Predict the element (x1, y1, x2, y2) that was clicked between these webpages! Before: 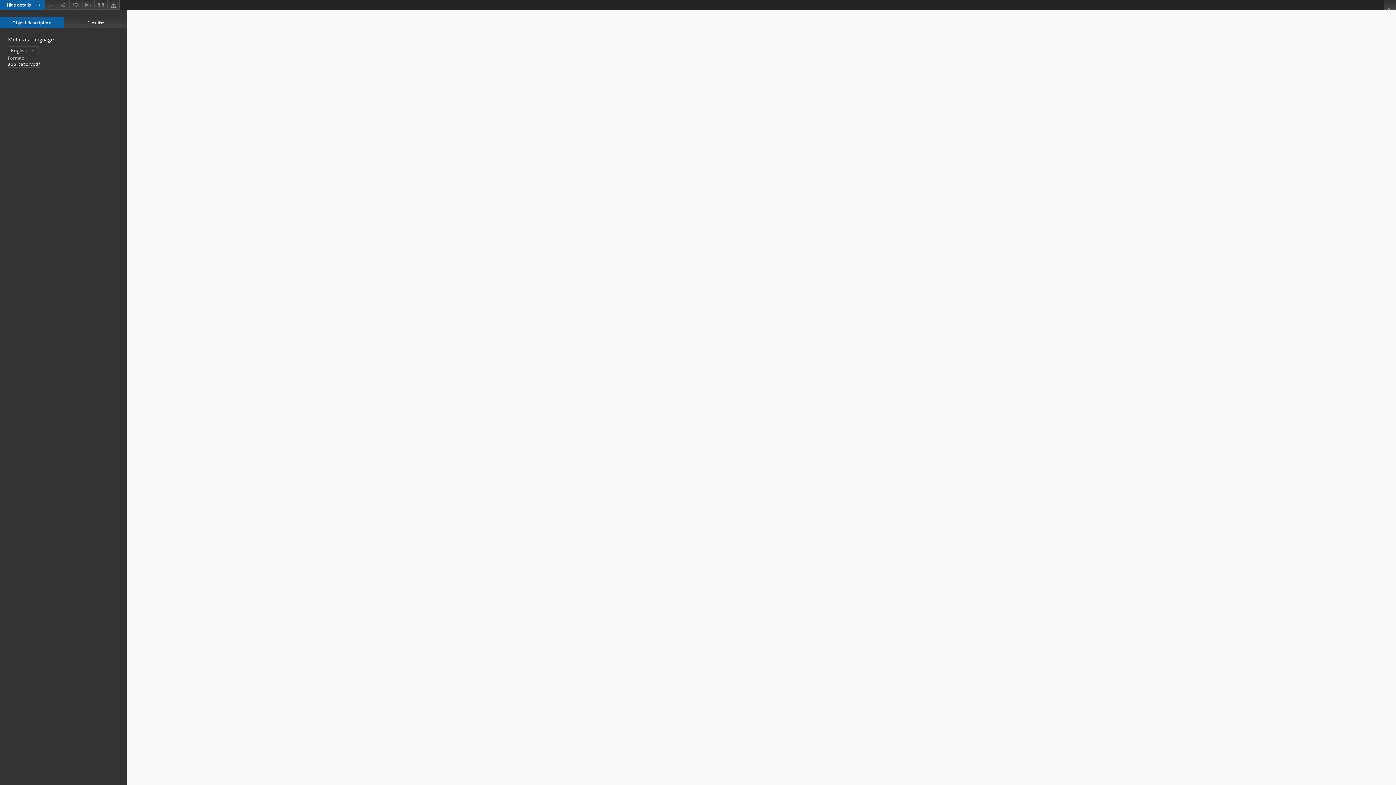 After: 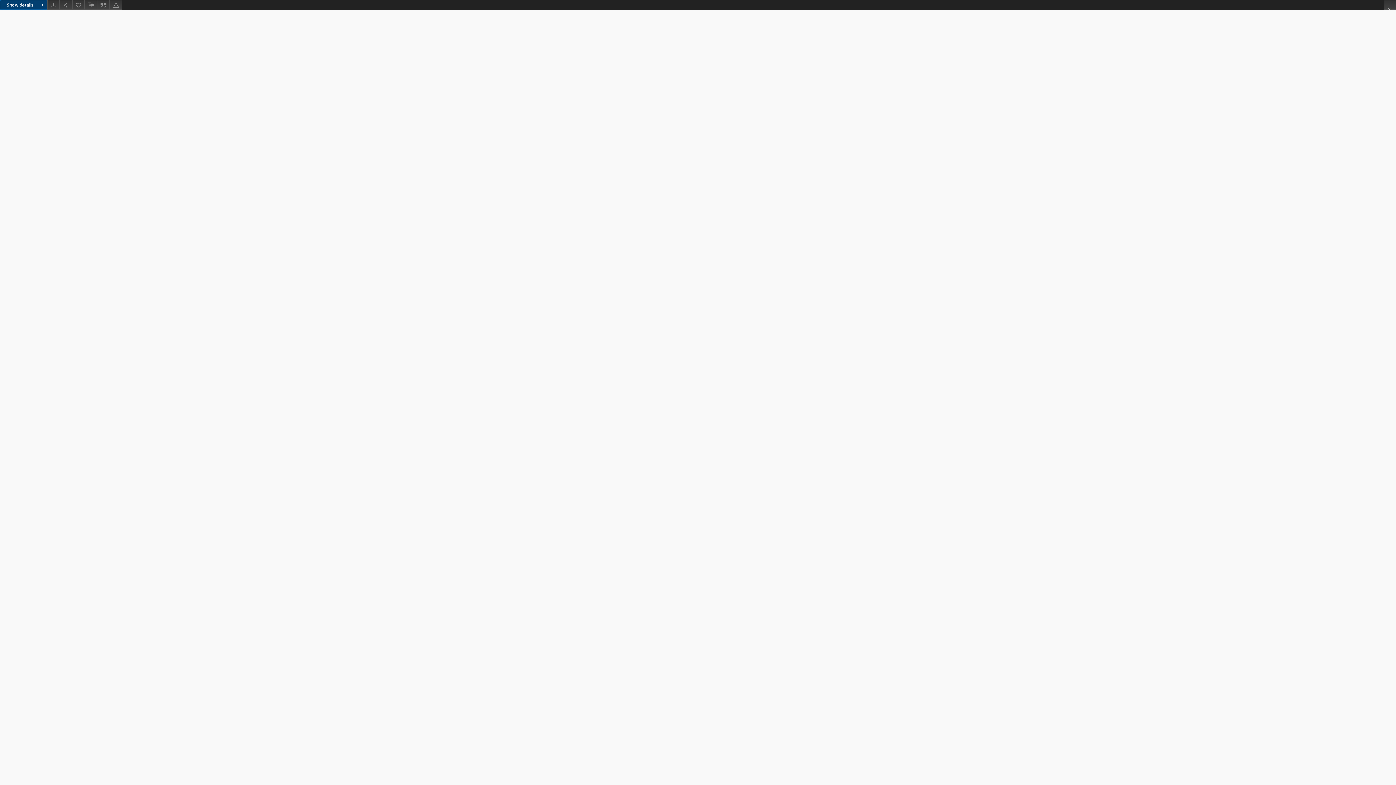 Action: bbox: (0, 0, 44, 9) label: Hide details